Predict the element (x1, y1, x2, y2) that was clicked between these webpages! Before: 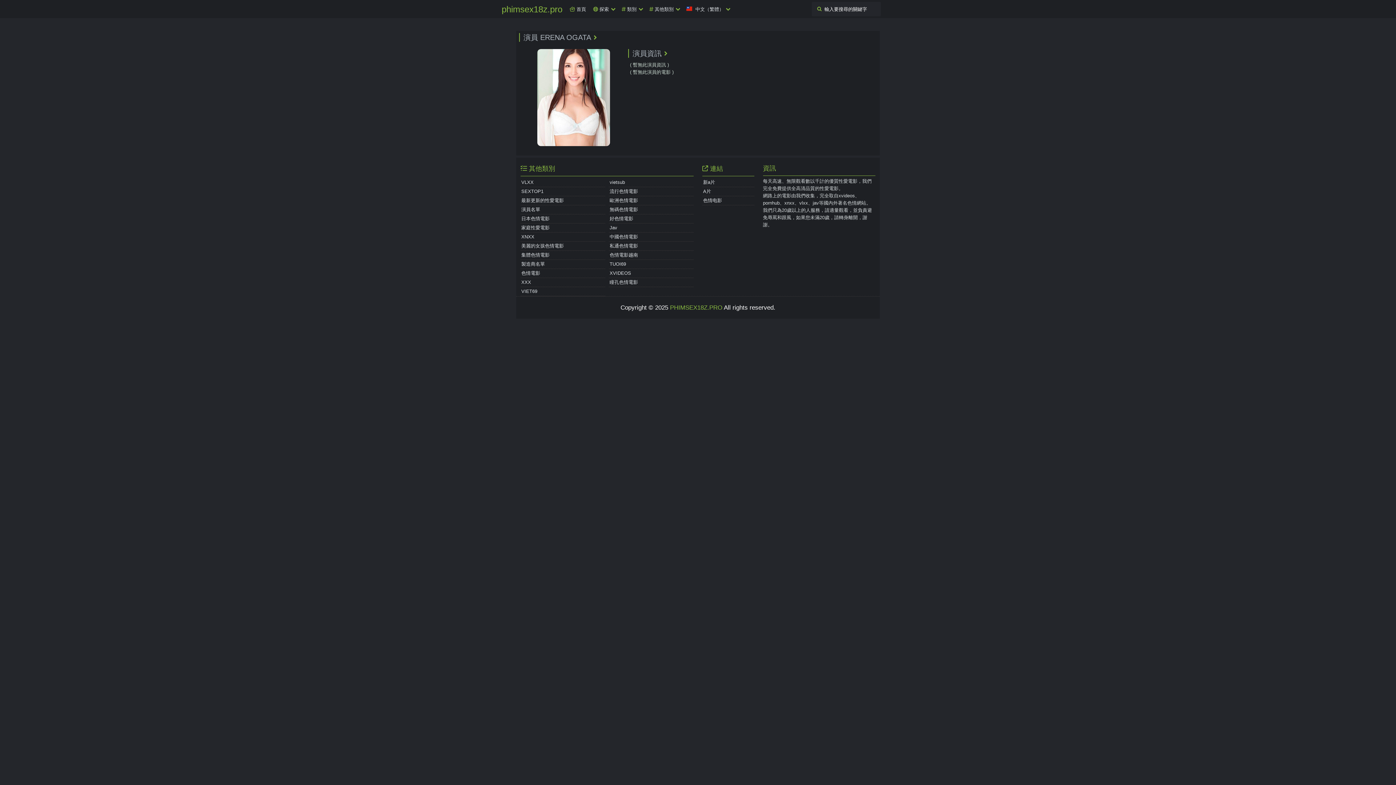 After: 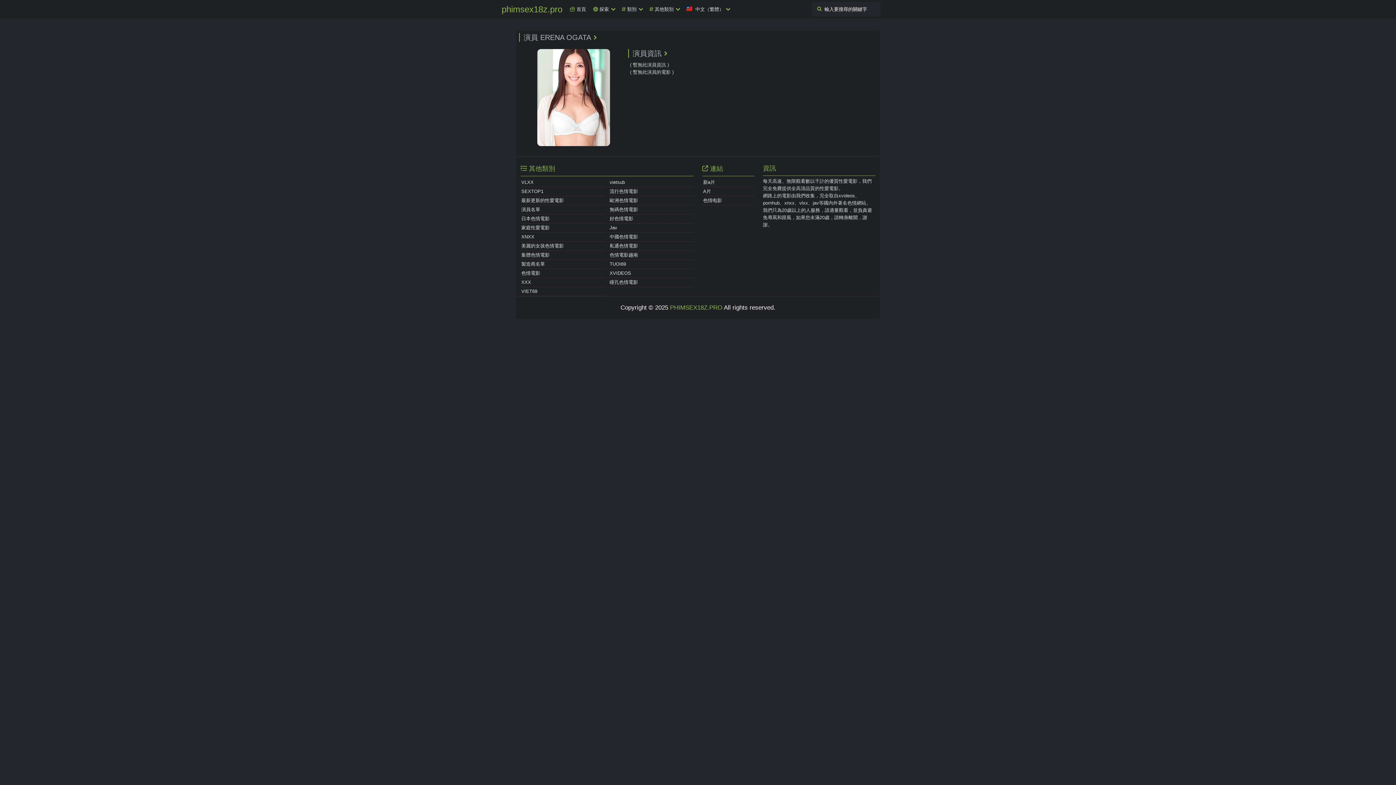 Action: bbox: (812, 1, 827, 16)